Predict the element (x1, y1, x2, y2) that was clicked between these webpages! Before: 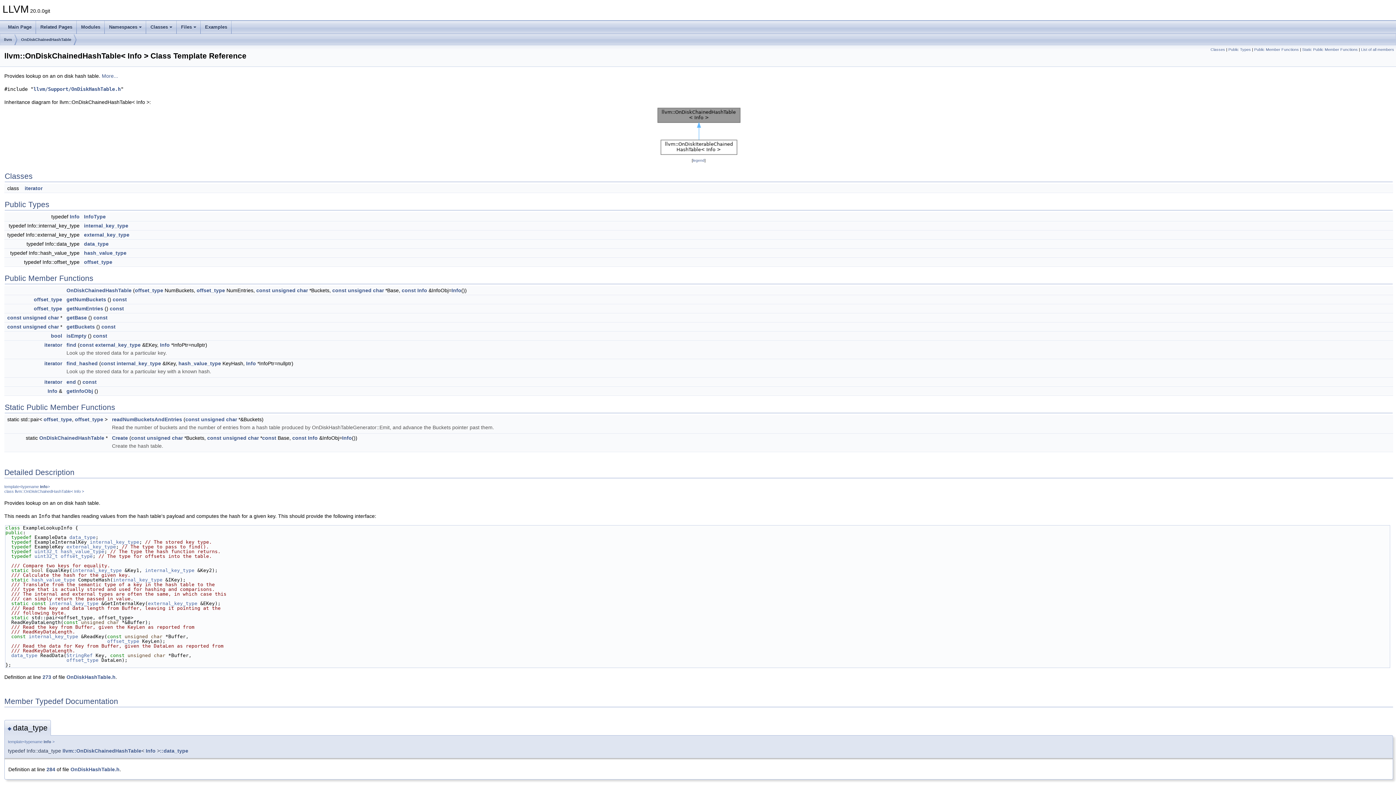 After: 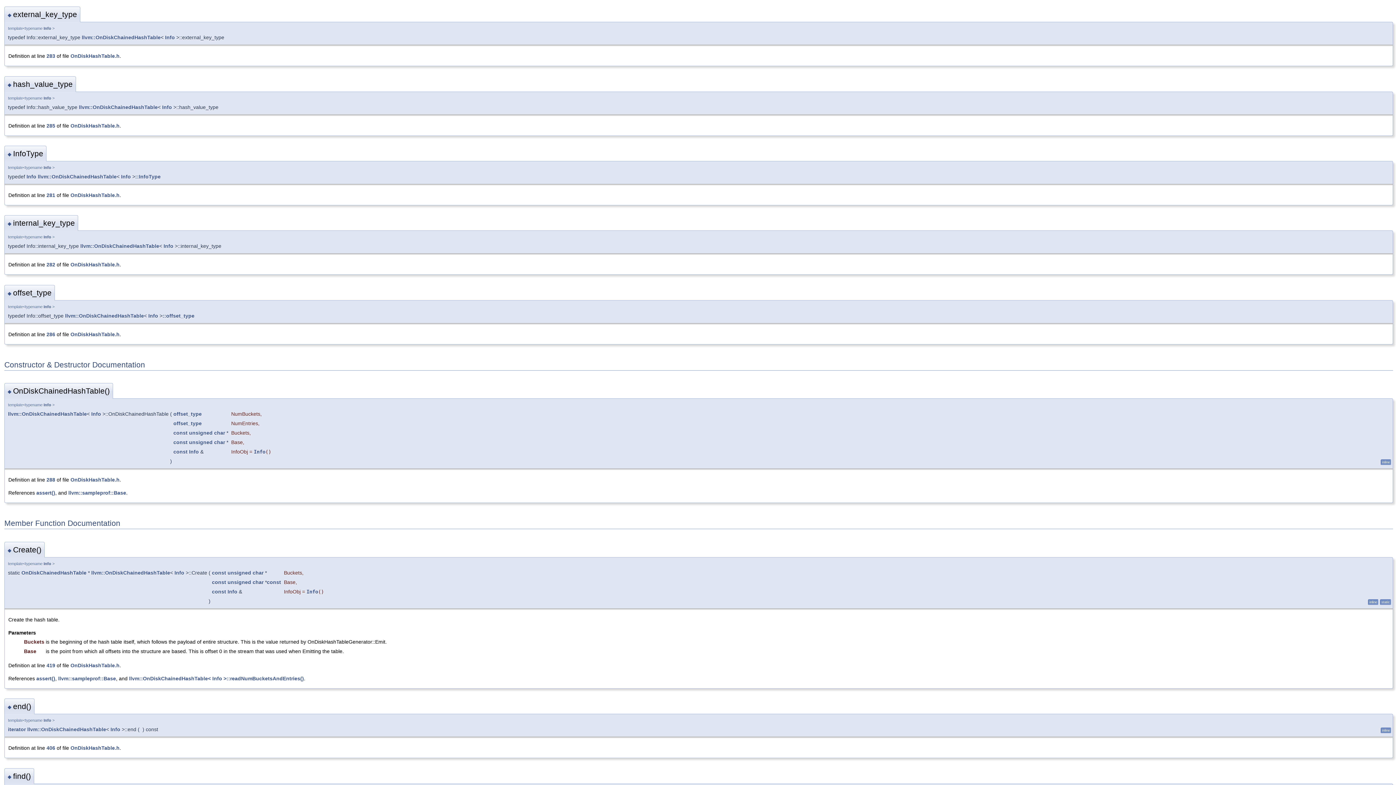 Action: label: external_key_type bbox: (95, 342, 140, 348)